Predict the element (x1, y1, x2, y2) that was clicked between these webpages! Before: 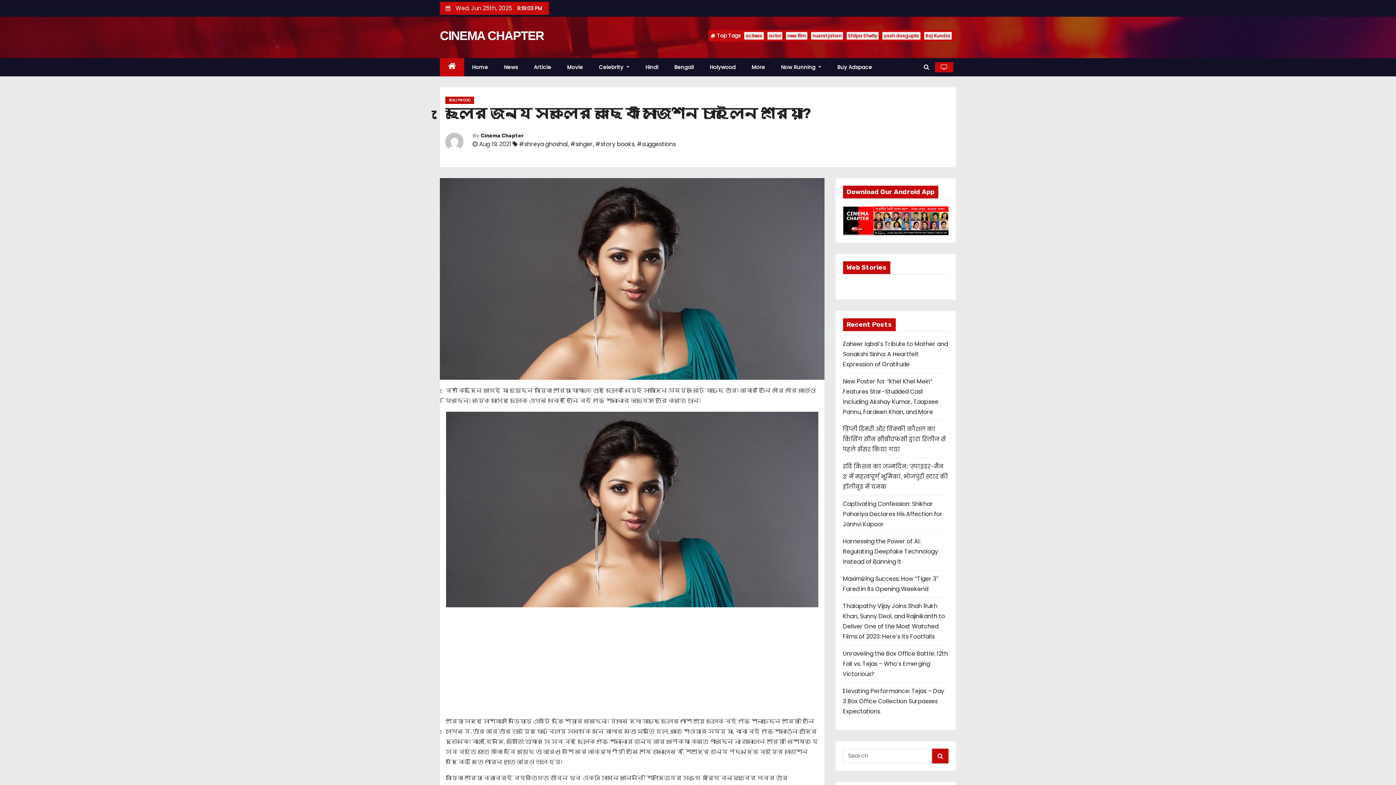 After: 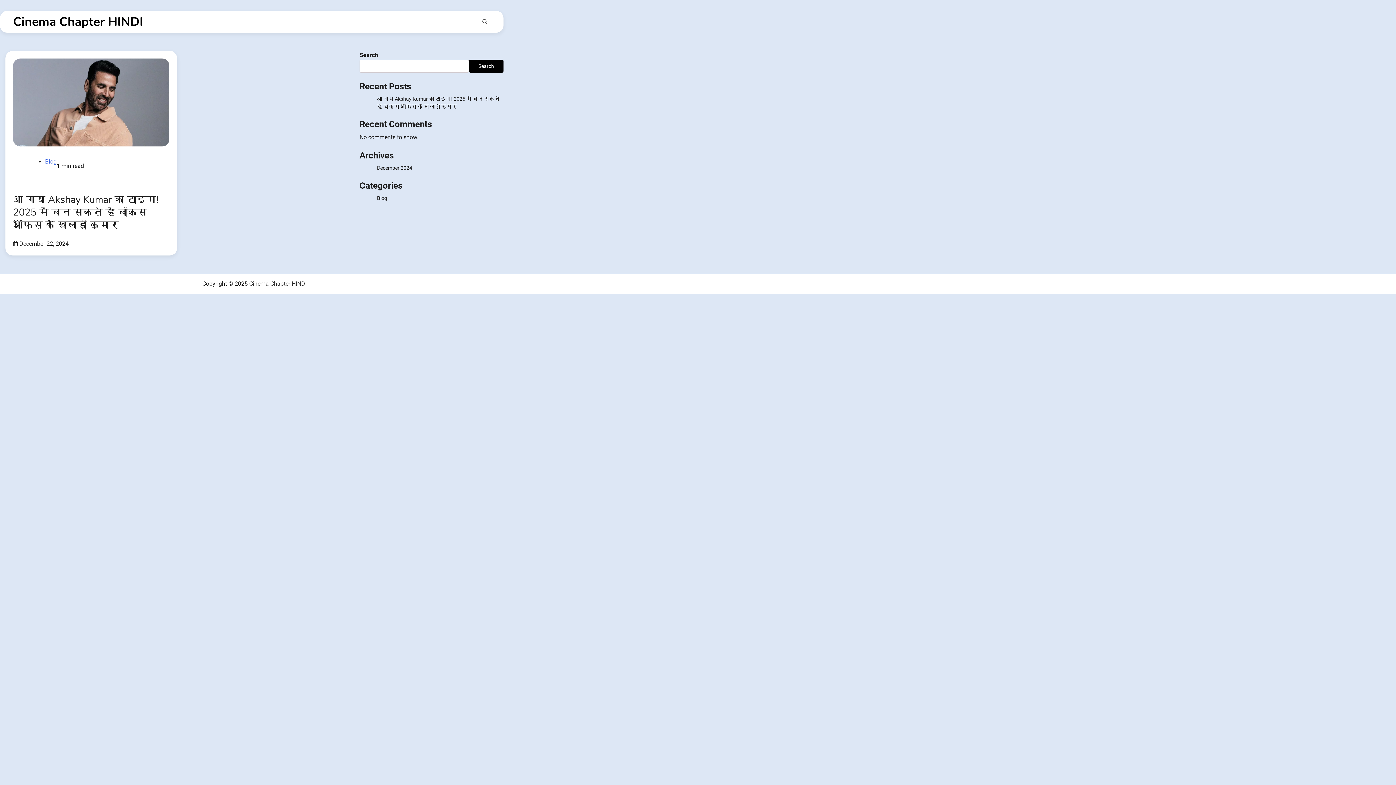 Action: bbox: (637, 58, 666, 76) label: Hindi